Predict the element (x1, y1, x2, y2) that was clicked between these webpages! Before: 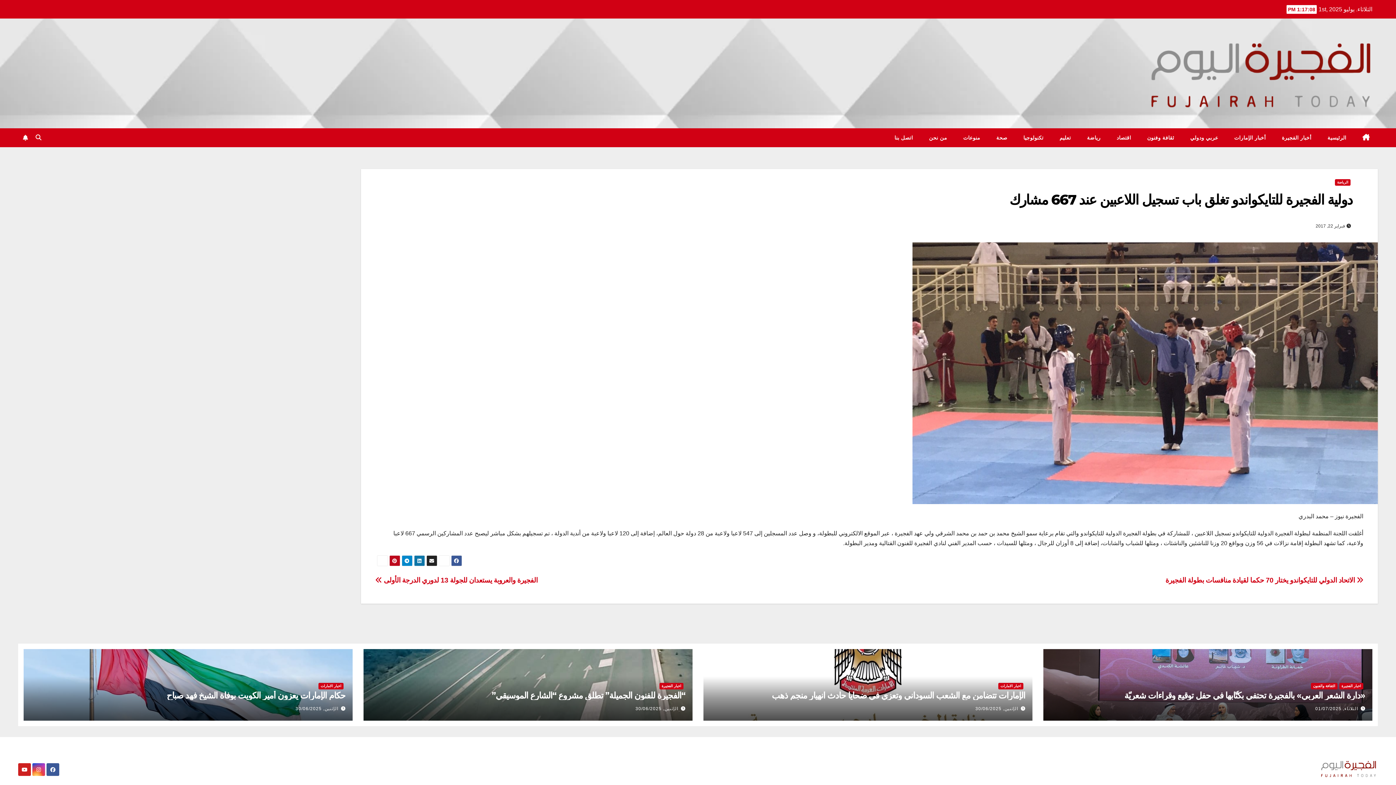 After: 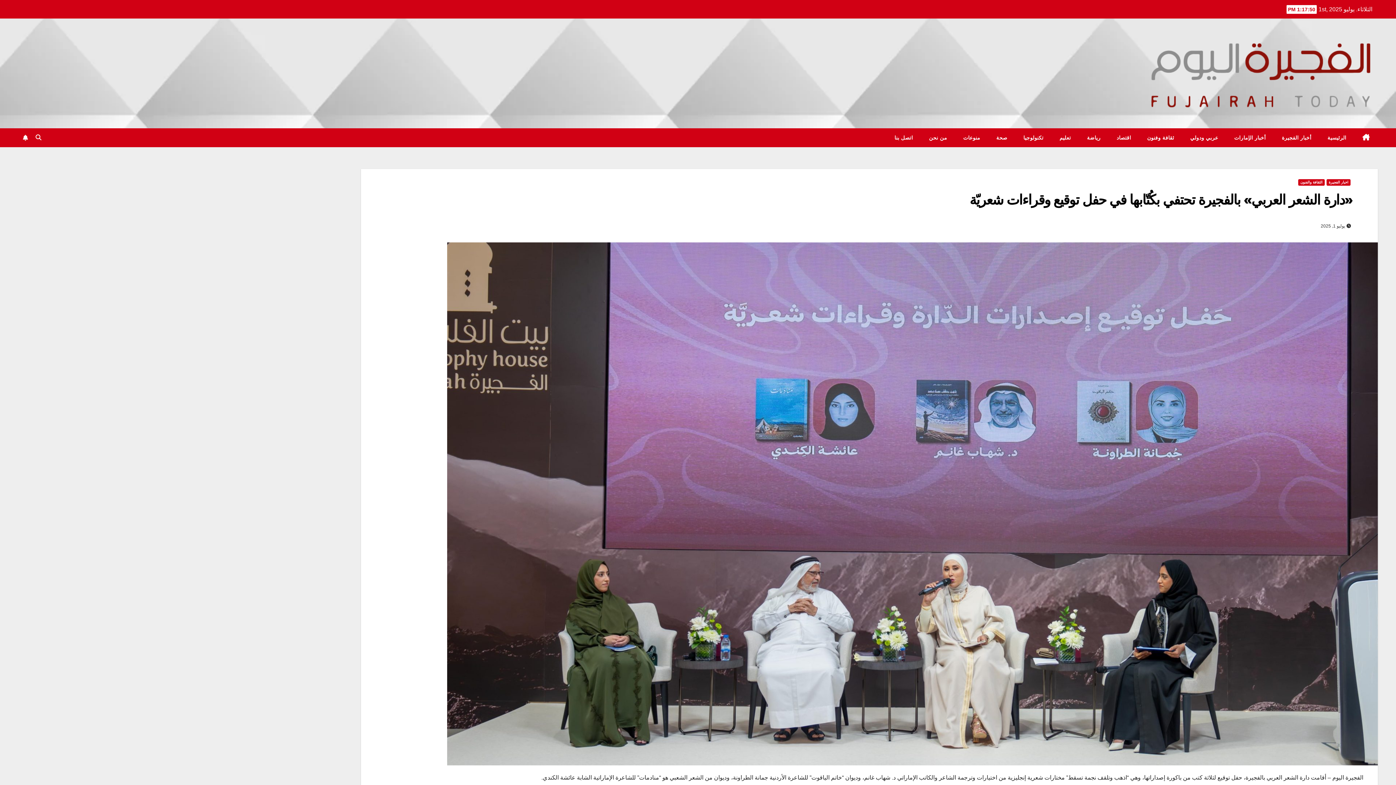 Action: label: «دارة الشعر العربي» بالفجيرة تحتفي بكُتّابها في حفل توقيع وقراءات شعريّة bbox: (1124, 690, 1365, 701)